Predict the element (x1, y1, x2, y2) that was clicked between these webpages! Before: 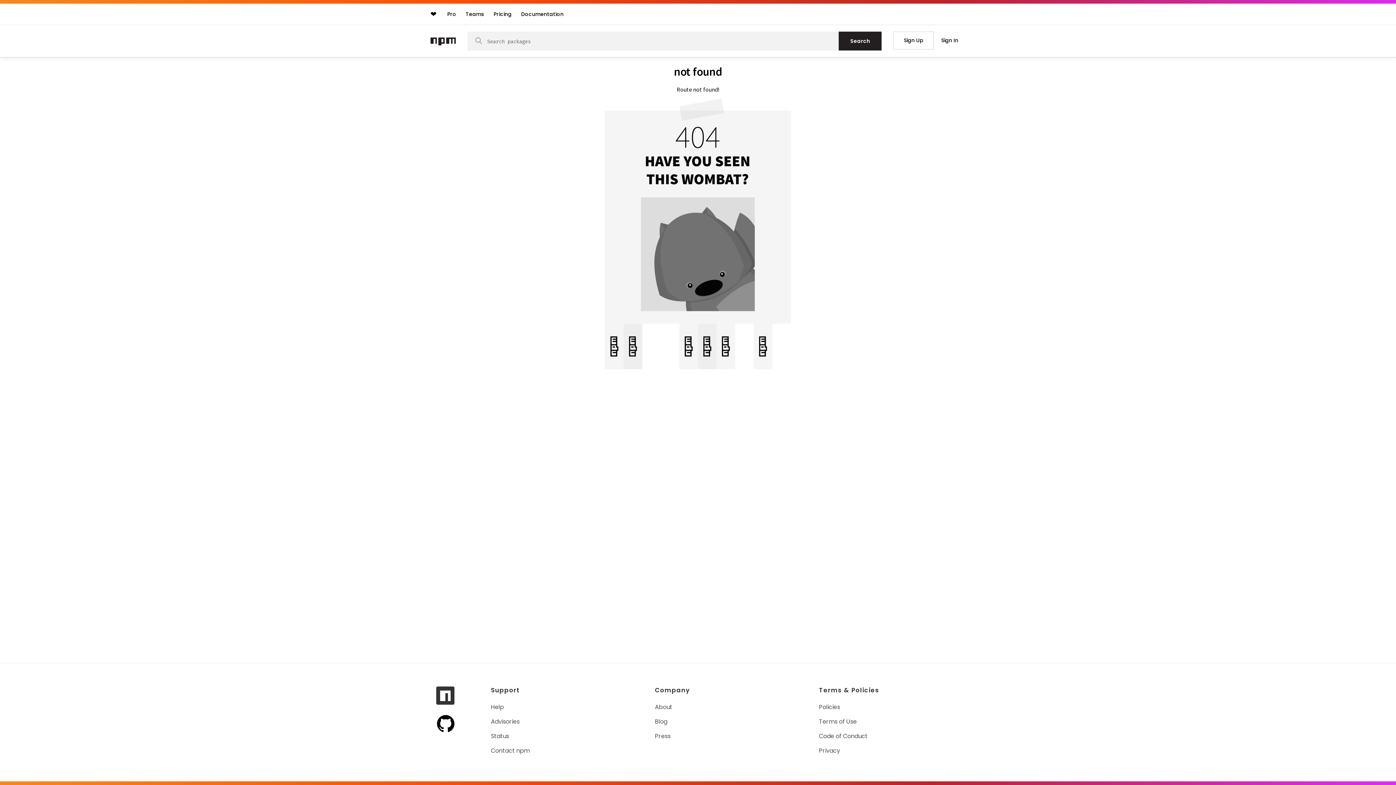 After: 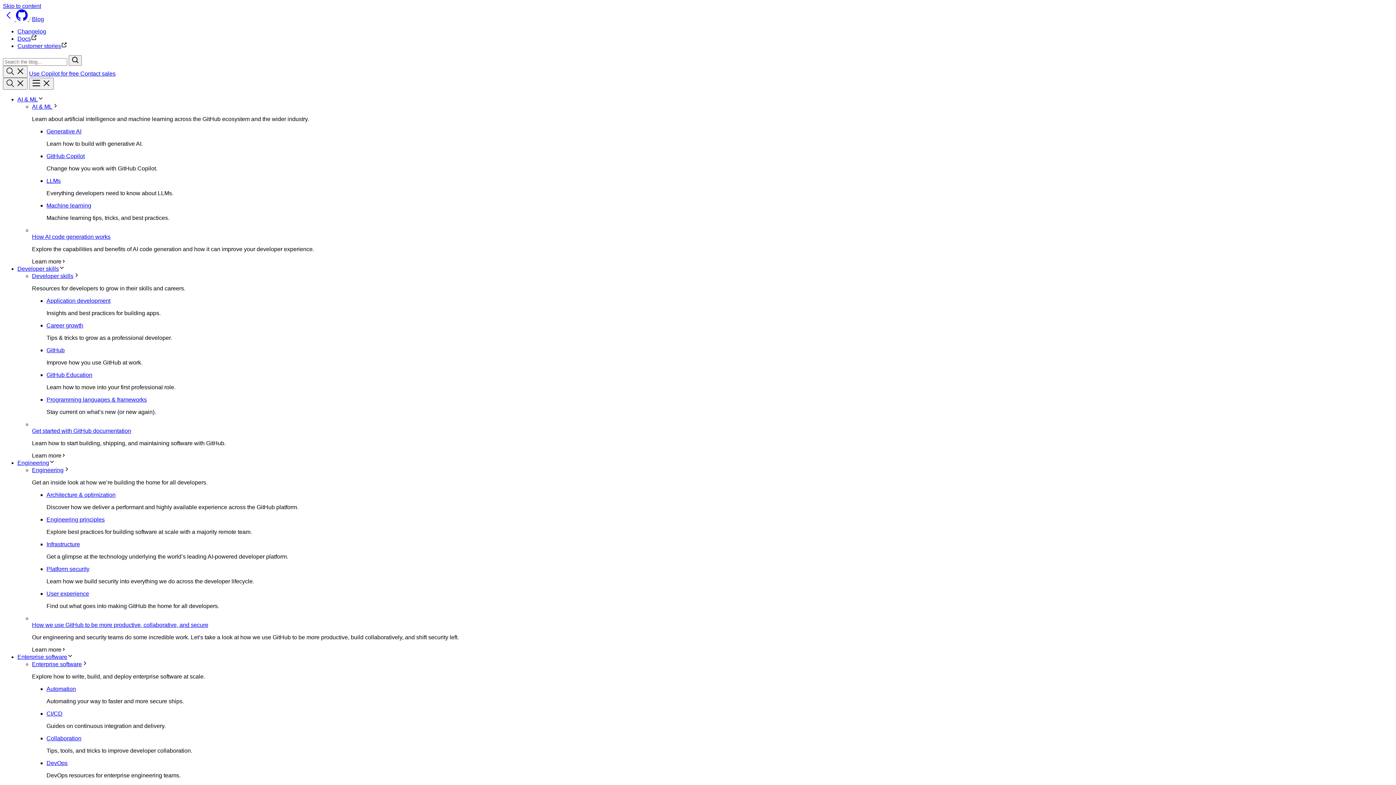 Action: bbox: (655, 717, 668, 726) label: Blog